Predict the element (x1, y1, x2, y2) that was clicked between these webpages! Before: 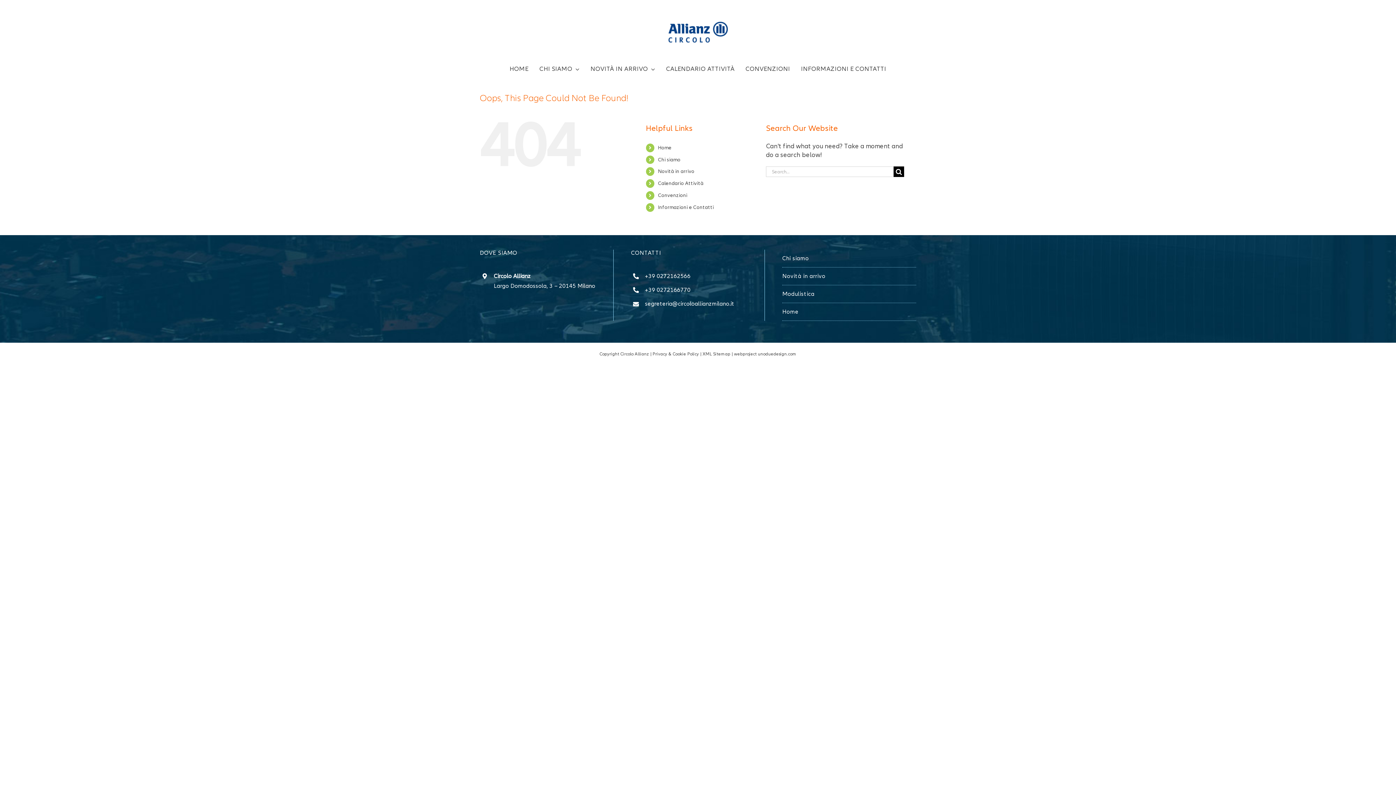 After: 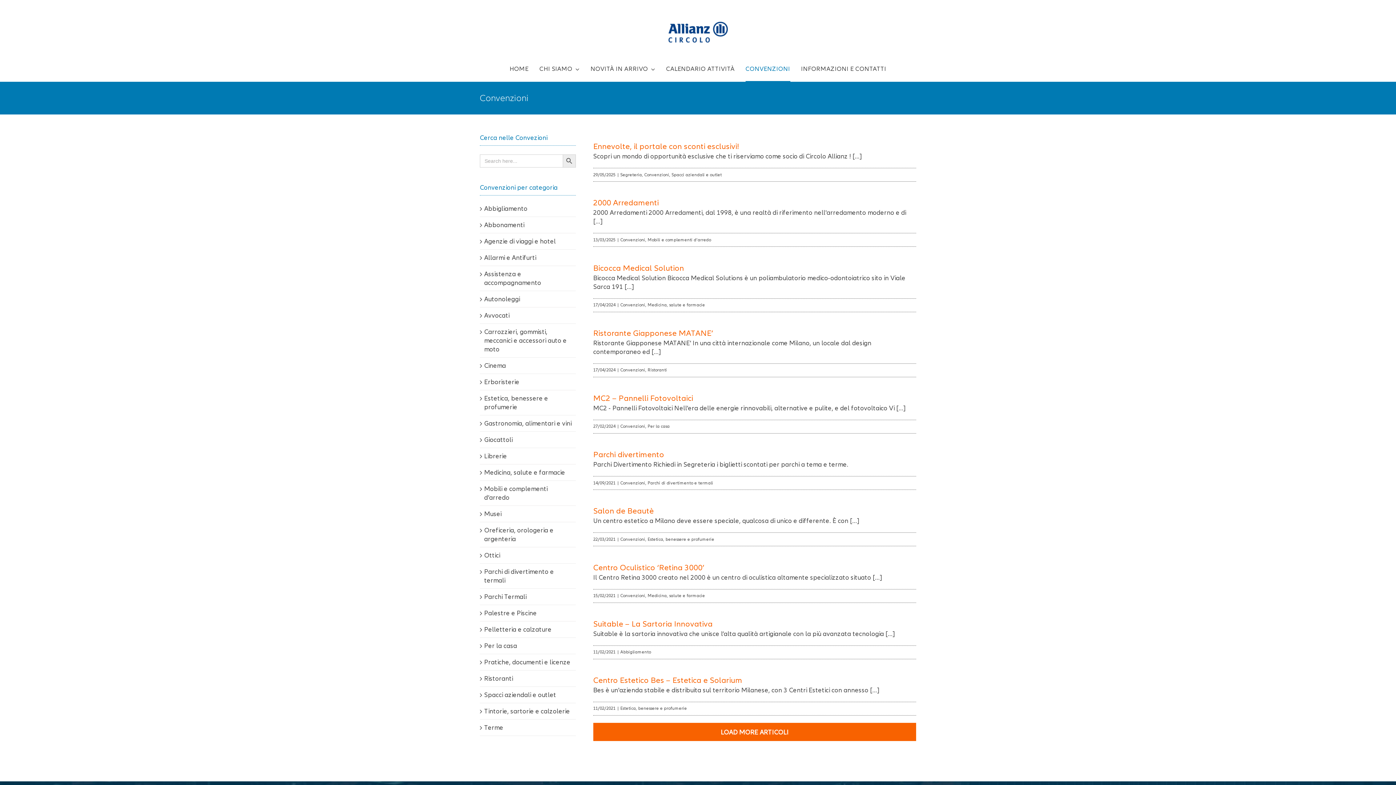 Action: label: Convenzioni bbox: (658, 192, 687, 198)